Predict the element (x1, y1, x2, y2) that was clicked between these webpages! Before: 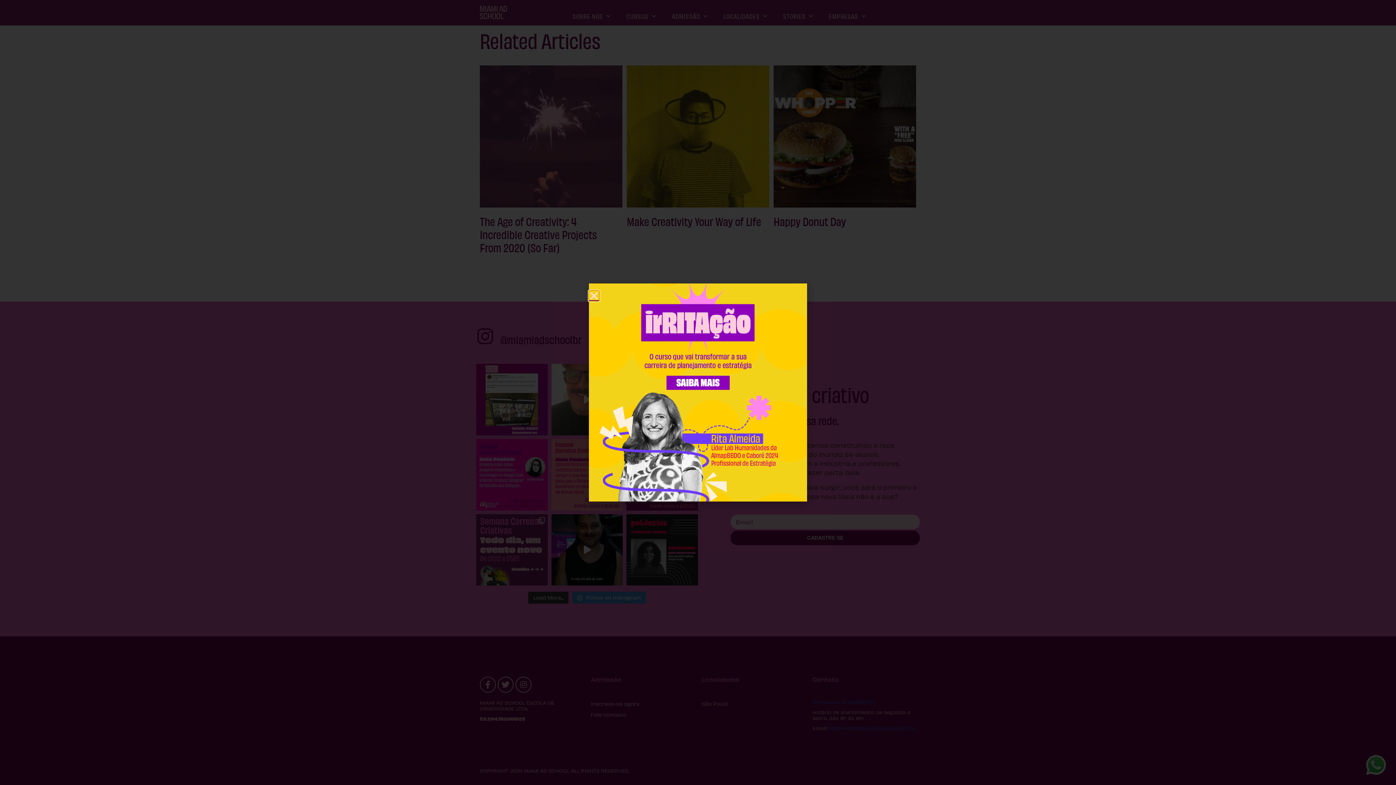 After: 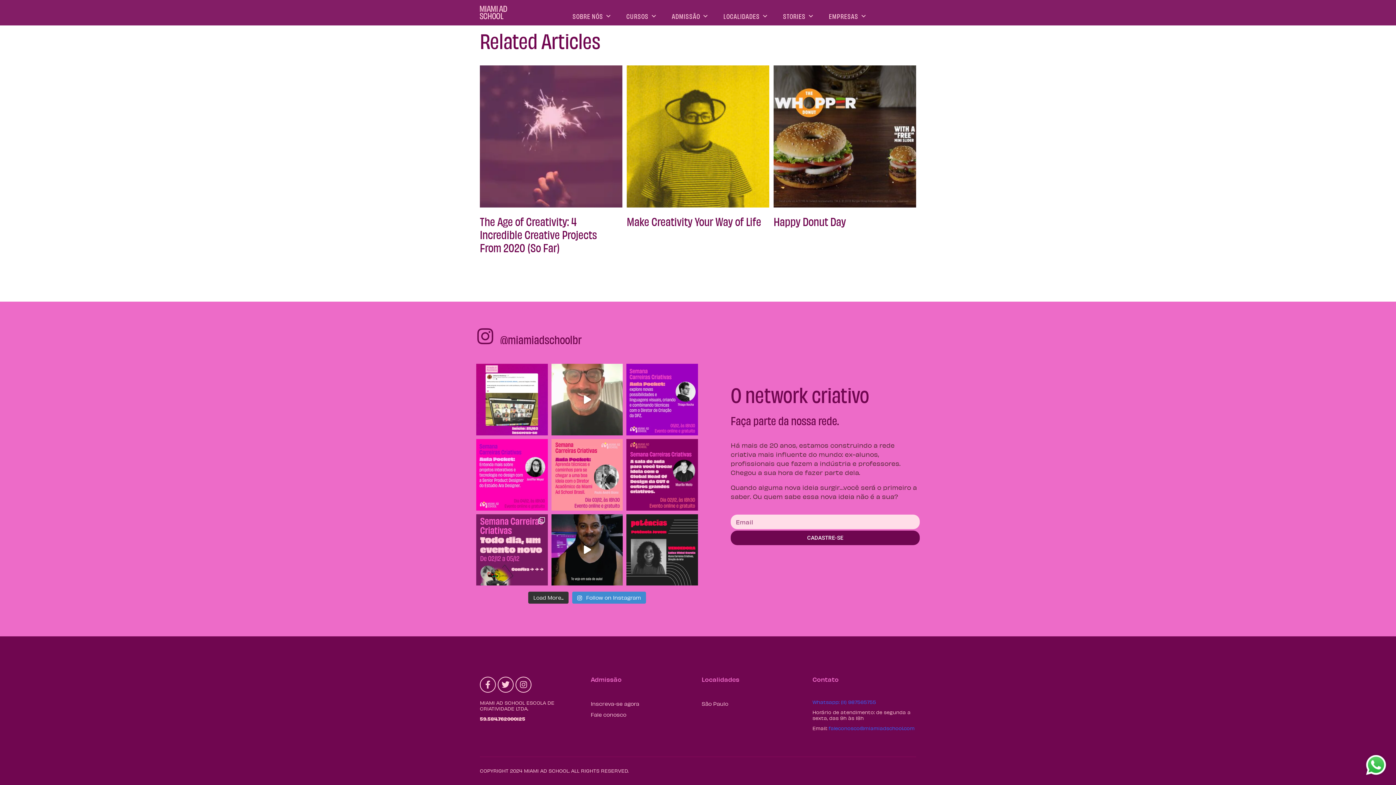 Action: label: Close bbox: (589, 290, 599, 301)